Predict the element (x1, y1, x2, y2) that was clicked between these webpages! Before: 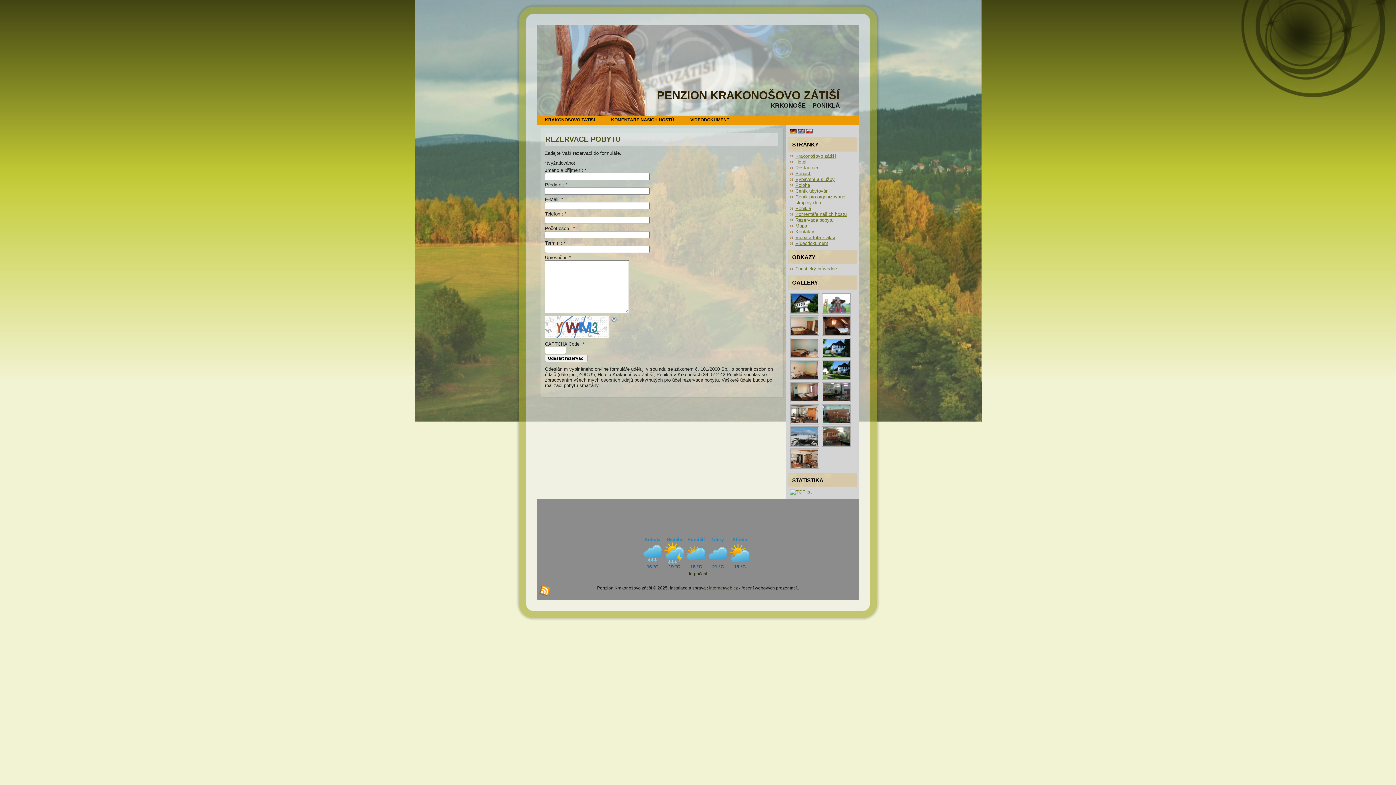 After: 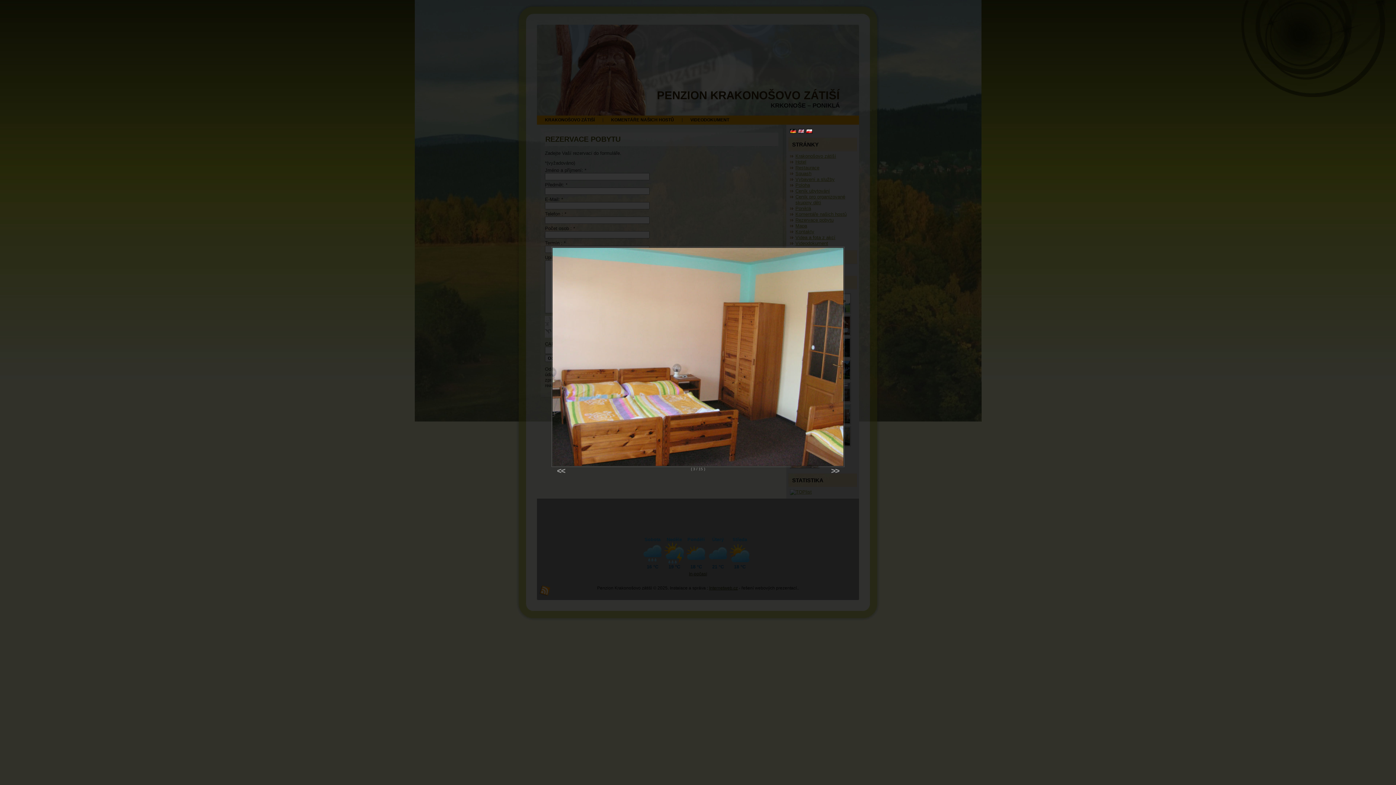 Action: bbox: (790, 332, 820, 337)